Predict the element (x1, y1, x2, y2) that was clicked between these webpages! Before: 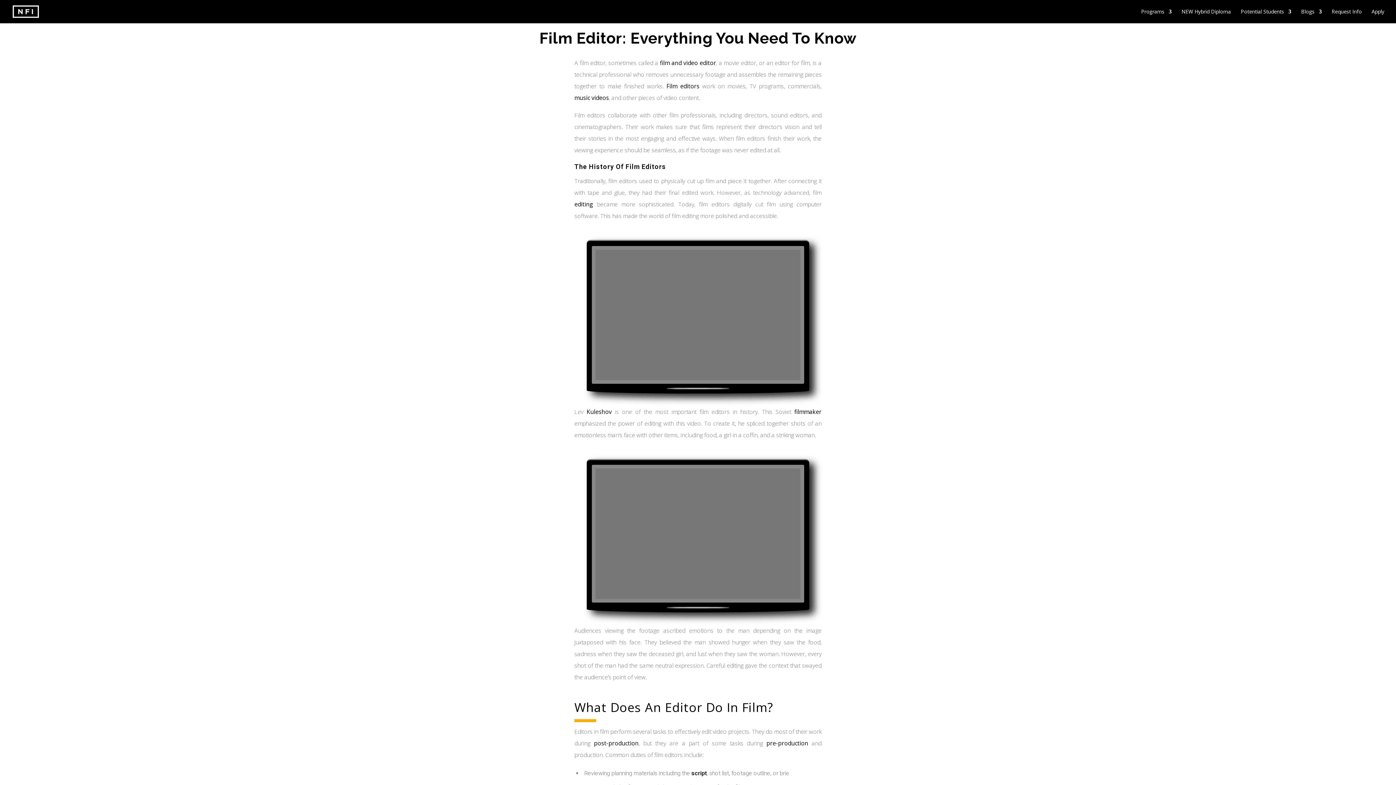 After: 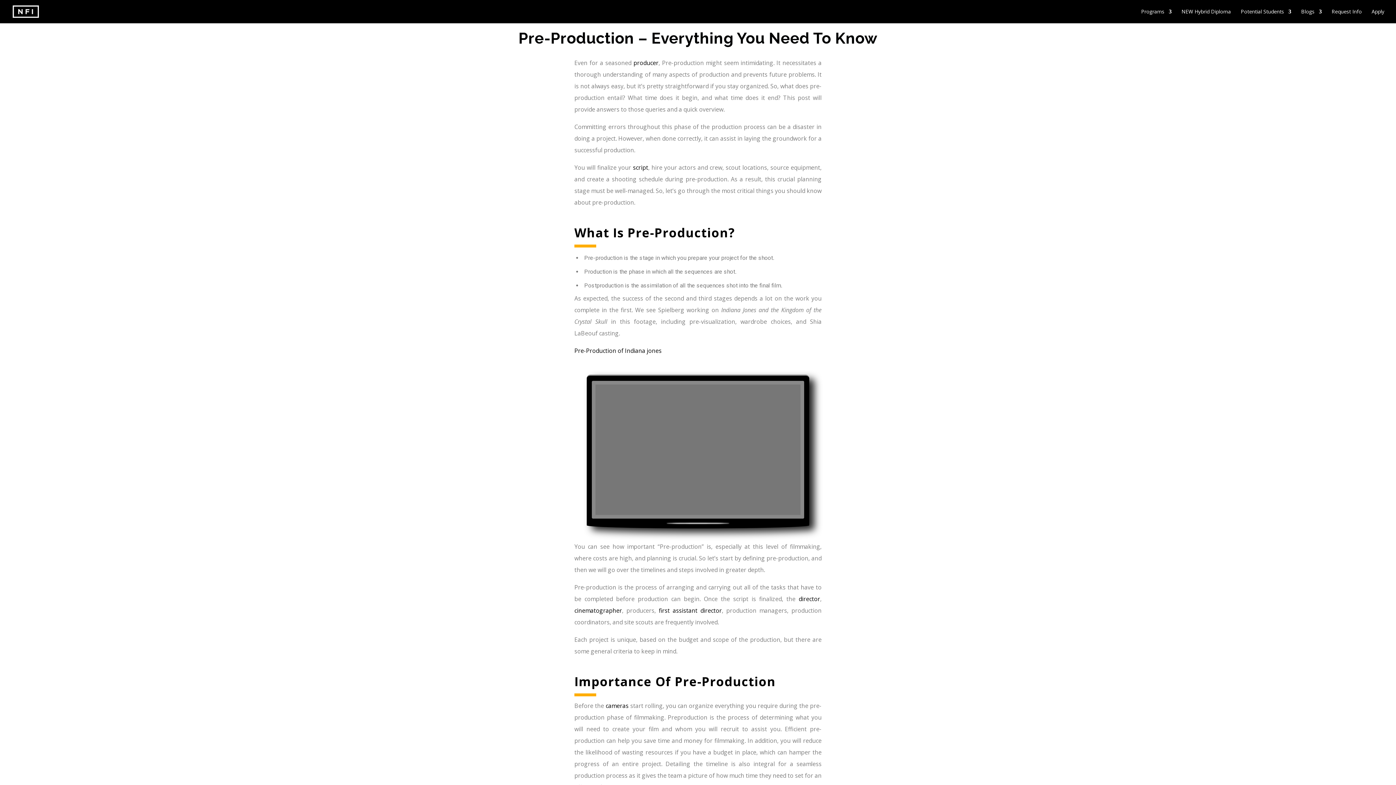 Action: label: pre-production bbox: (766, 739, 808, 747)